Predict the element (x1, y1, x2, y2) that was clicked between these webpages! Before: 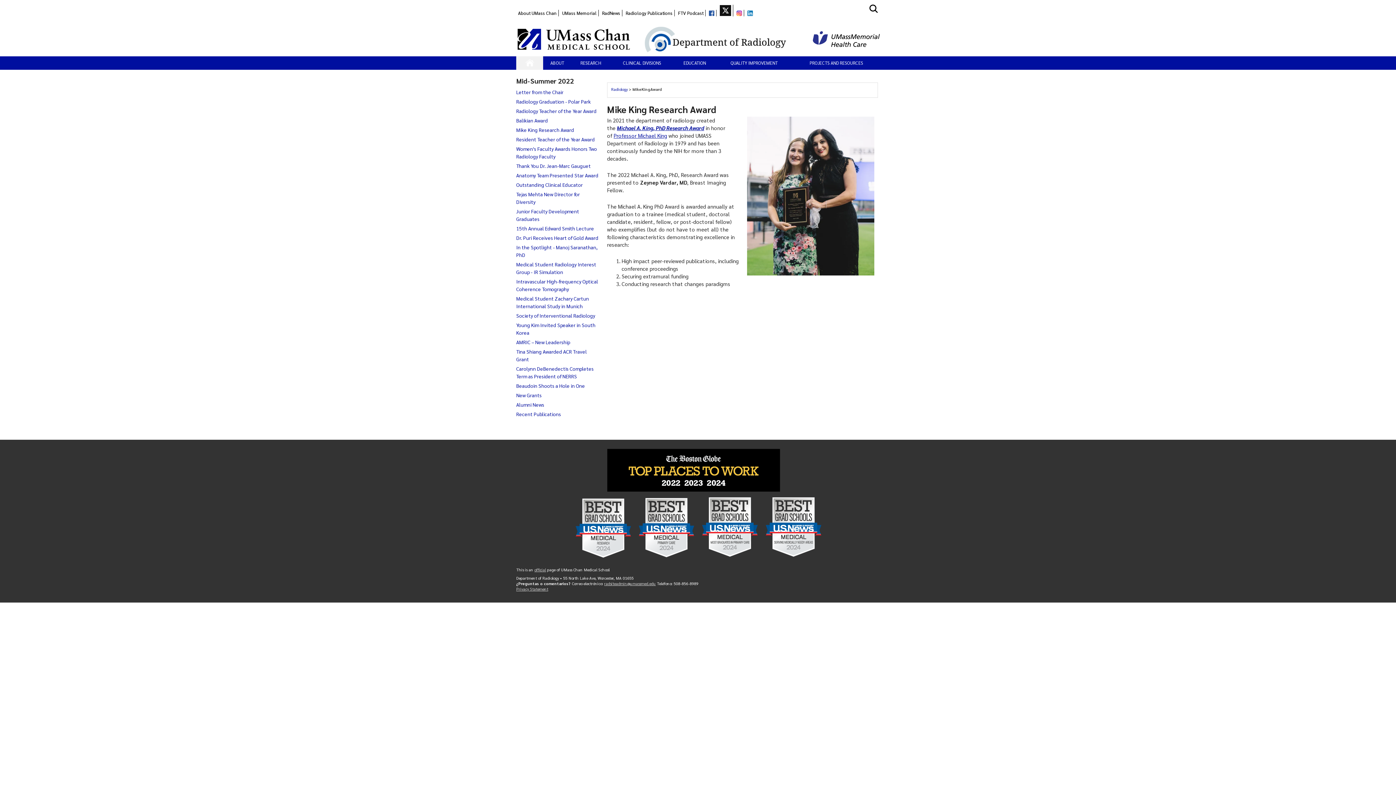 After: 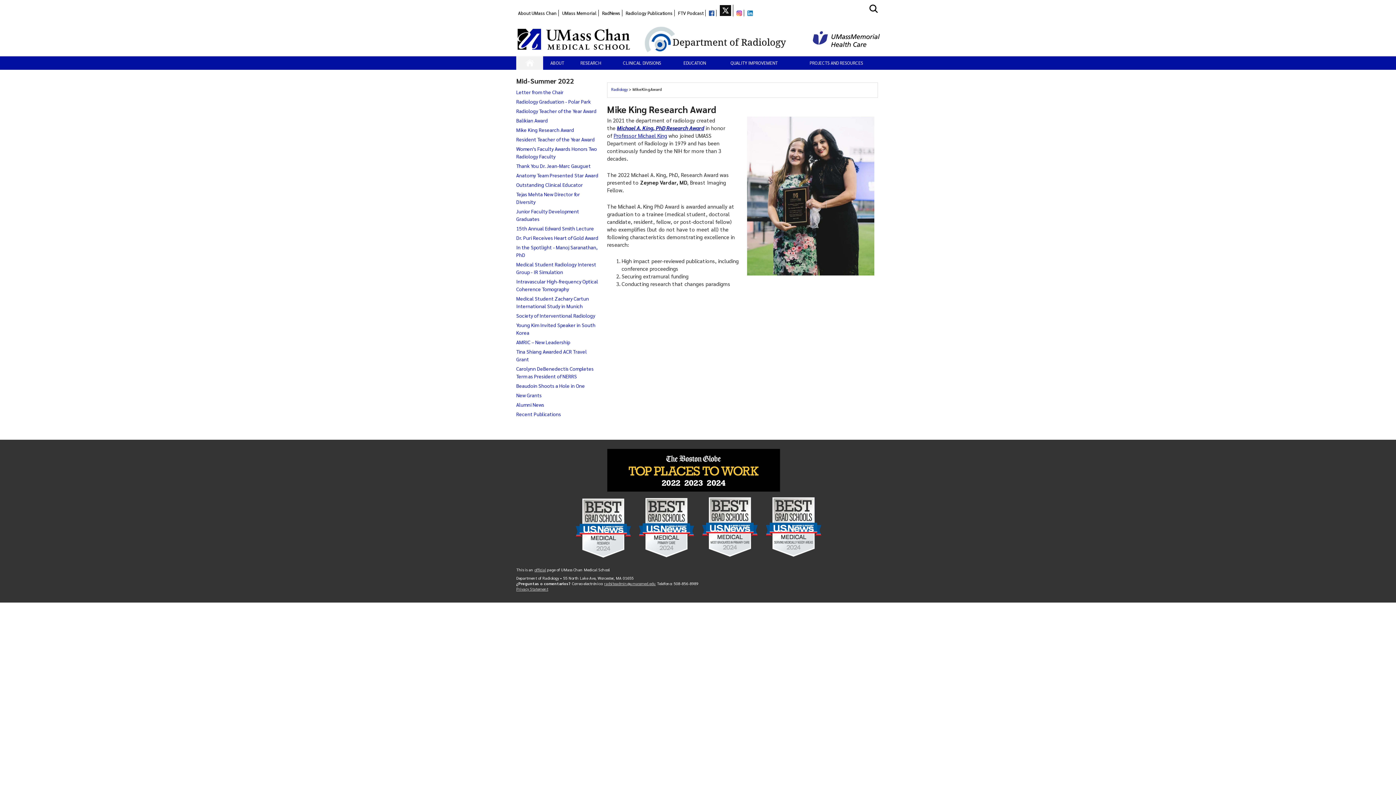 Action: bbox: (735, 9, 744, 16)